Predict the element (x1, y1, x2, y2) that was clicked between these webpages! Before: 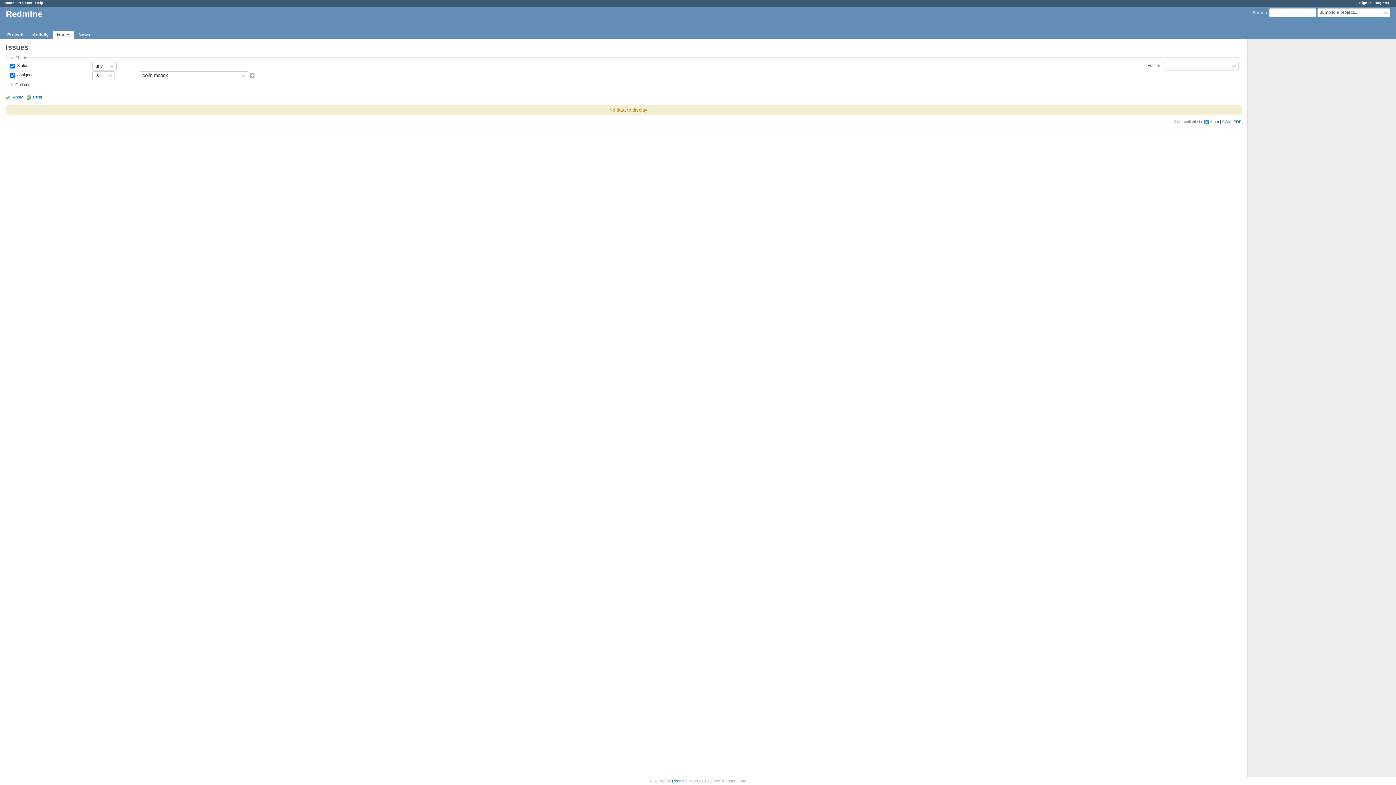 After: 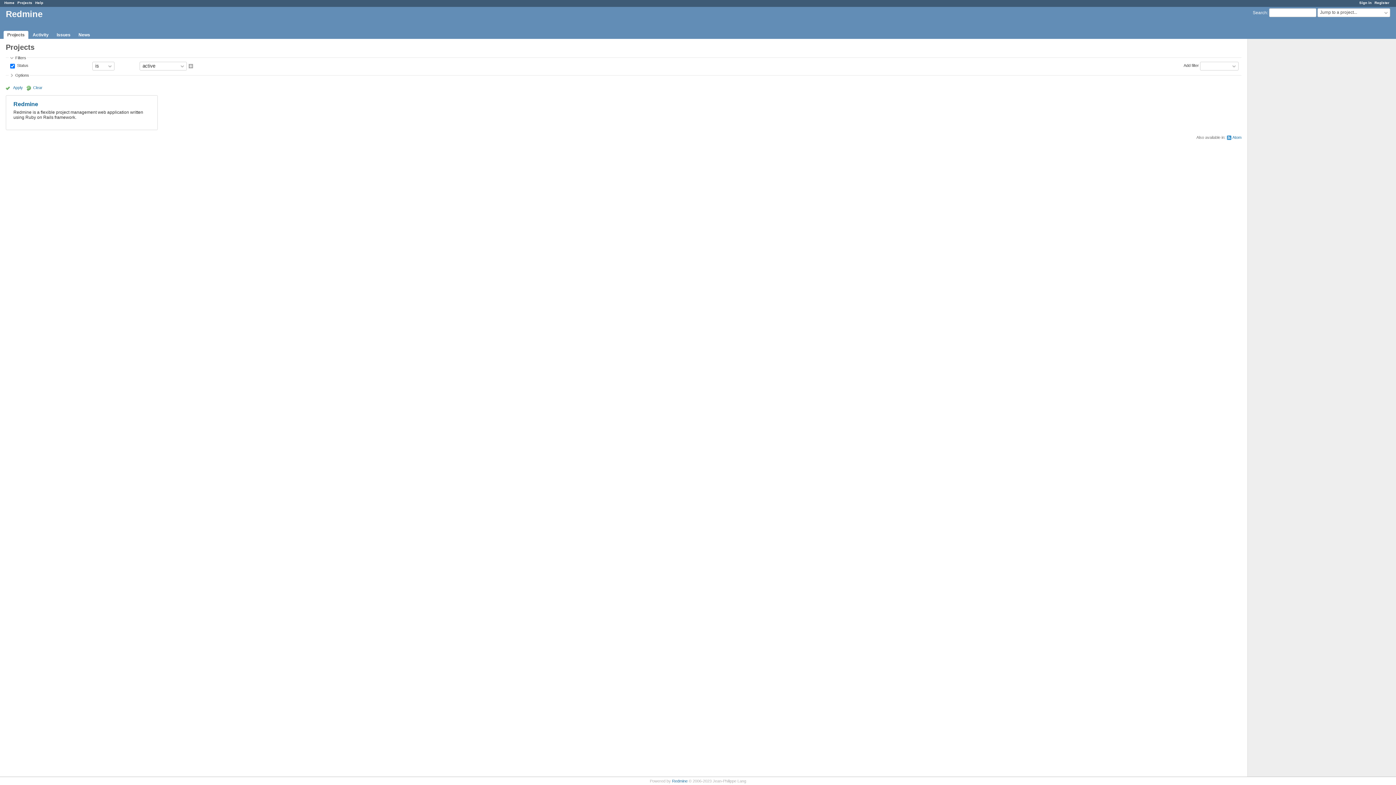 Action: label: Projects bbox: (17, 0, 32, 4)